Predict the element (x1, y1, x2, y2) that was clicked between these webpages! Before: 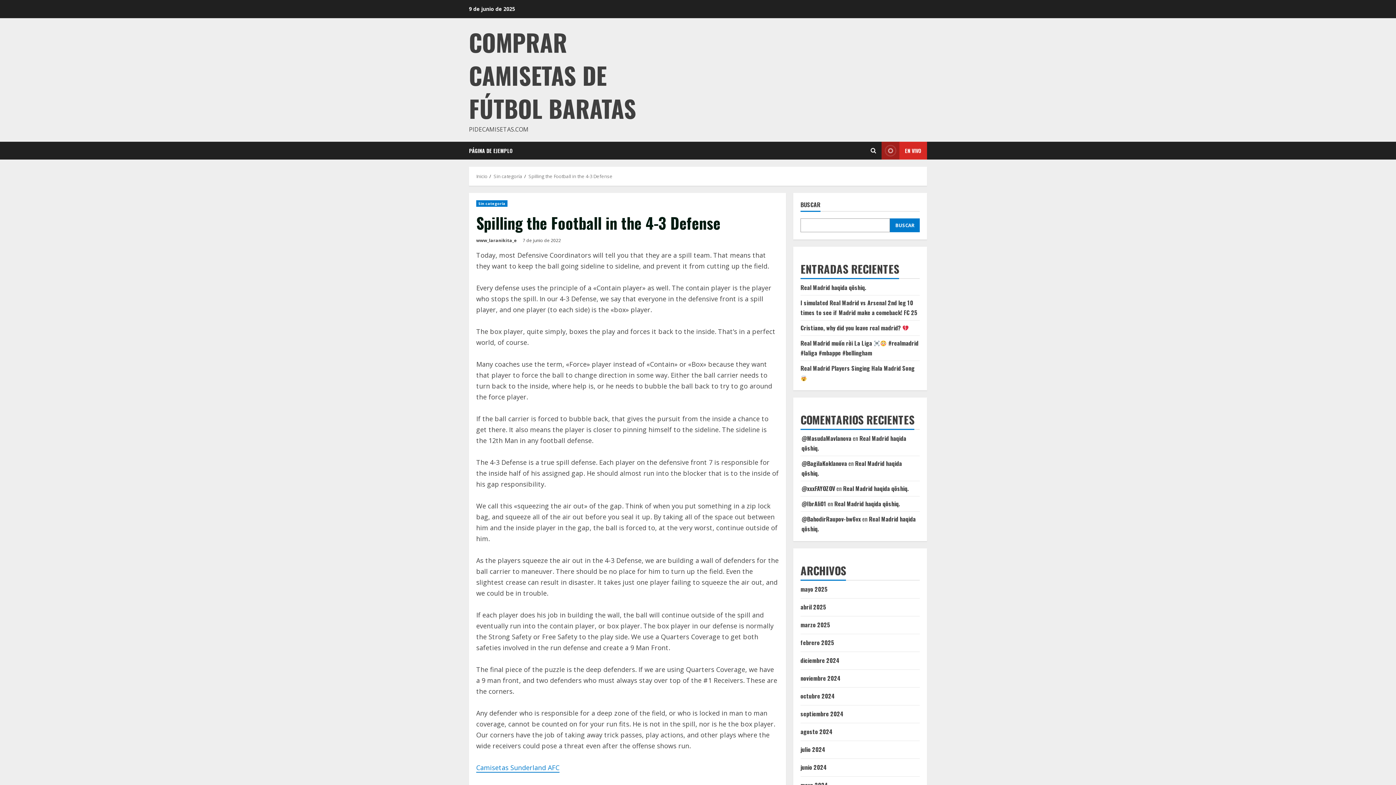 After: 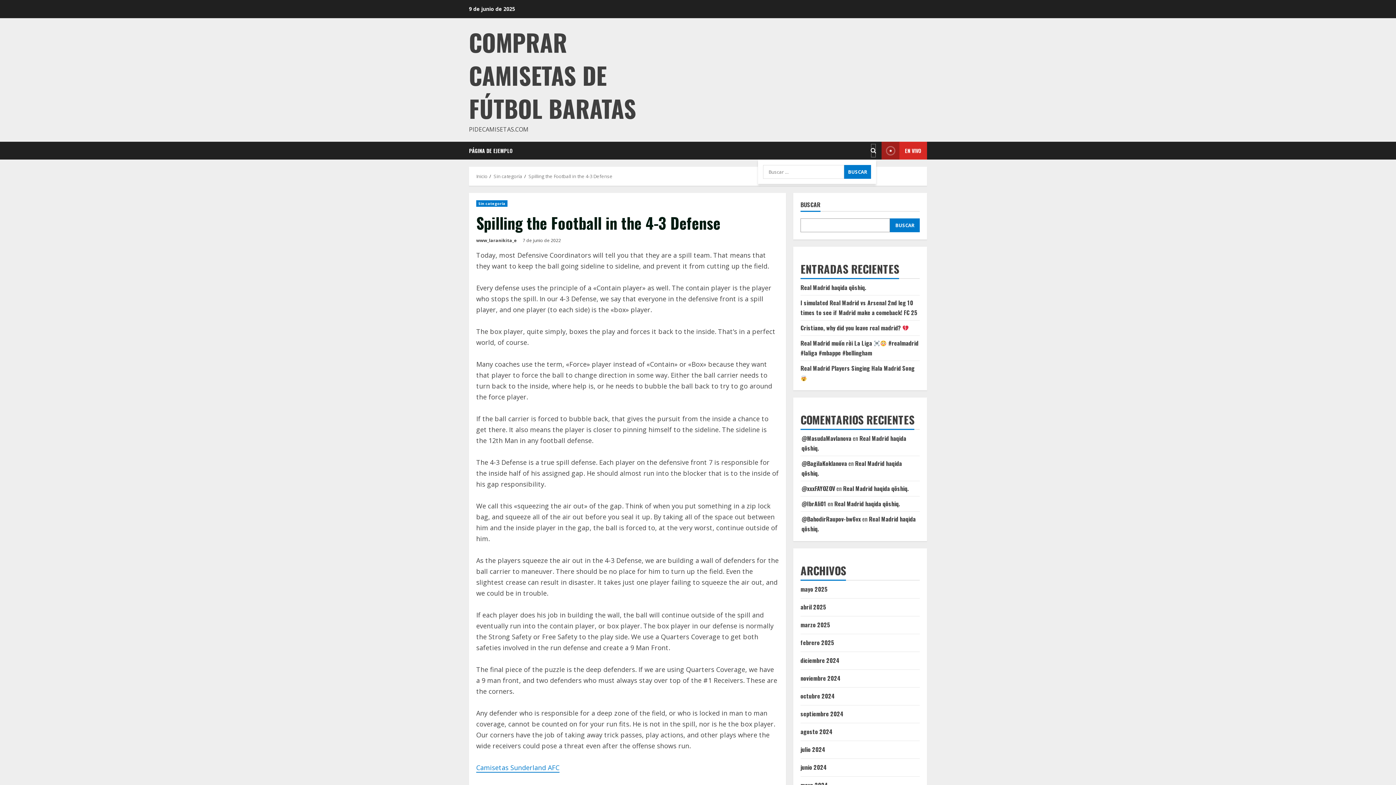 Action: label: Abrir formulario de búsqueda bbox: (870, 143, 876, 157)